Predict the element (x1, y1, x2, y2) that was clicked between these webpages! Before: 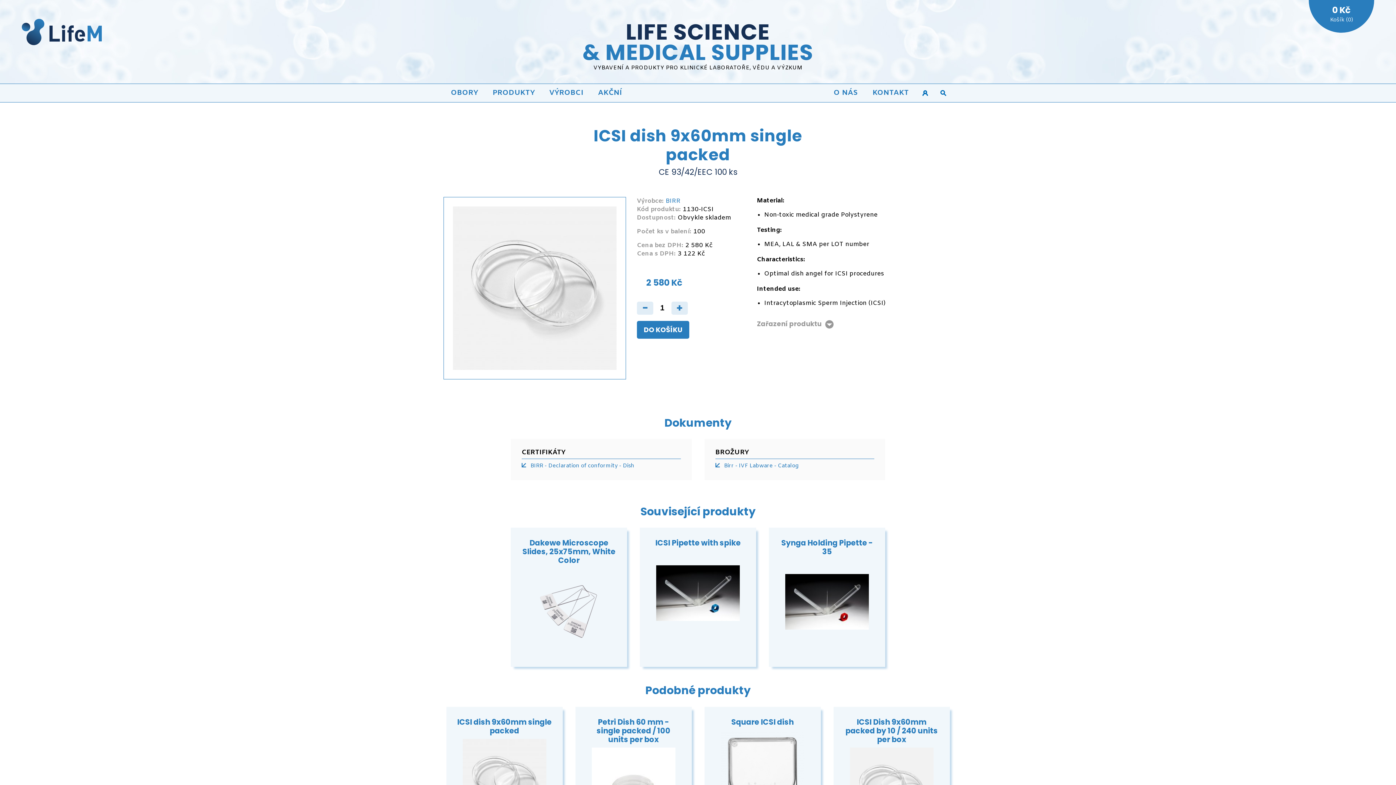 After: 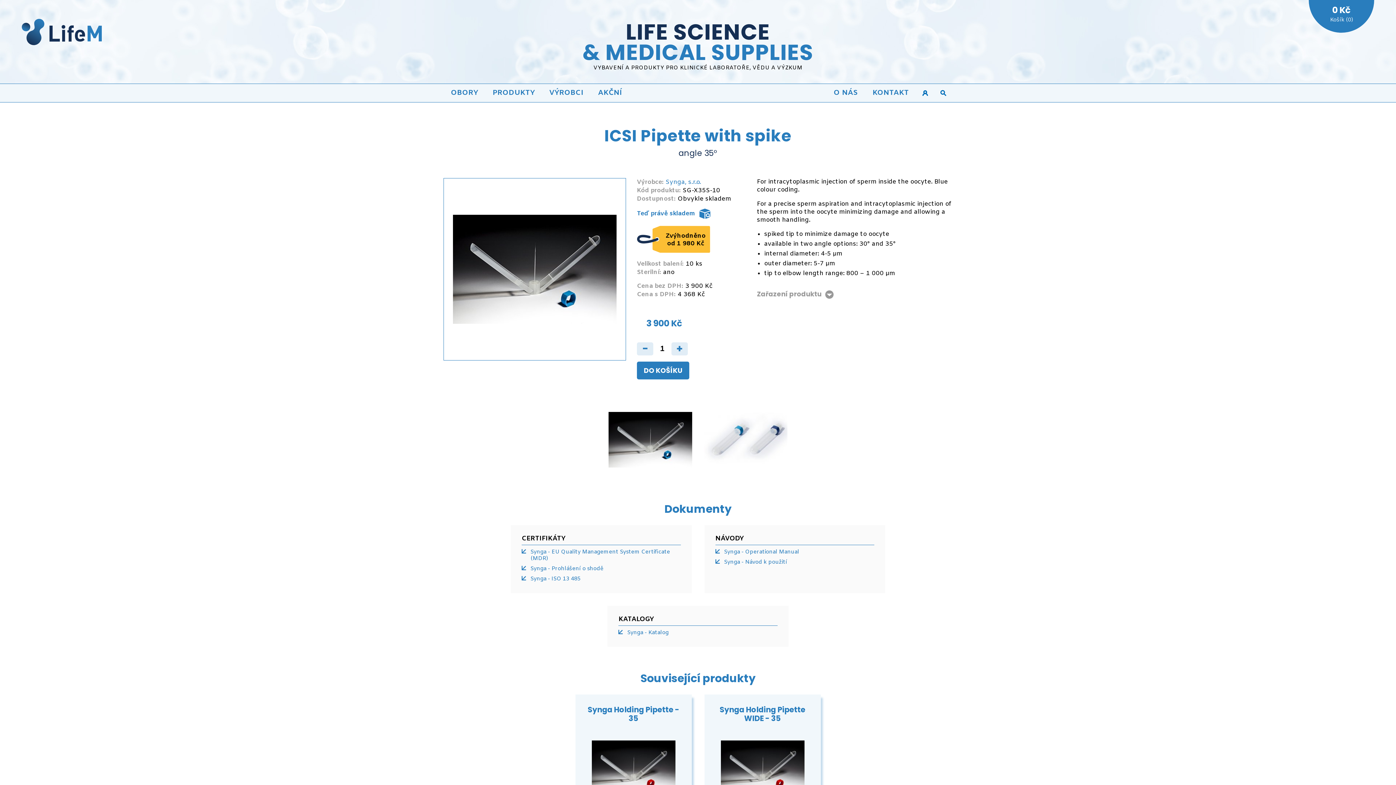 Action: bbox: (656, 551, 740, 635)